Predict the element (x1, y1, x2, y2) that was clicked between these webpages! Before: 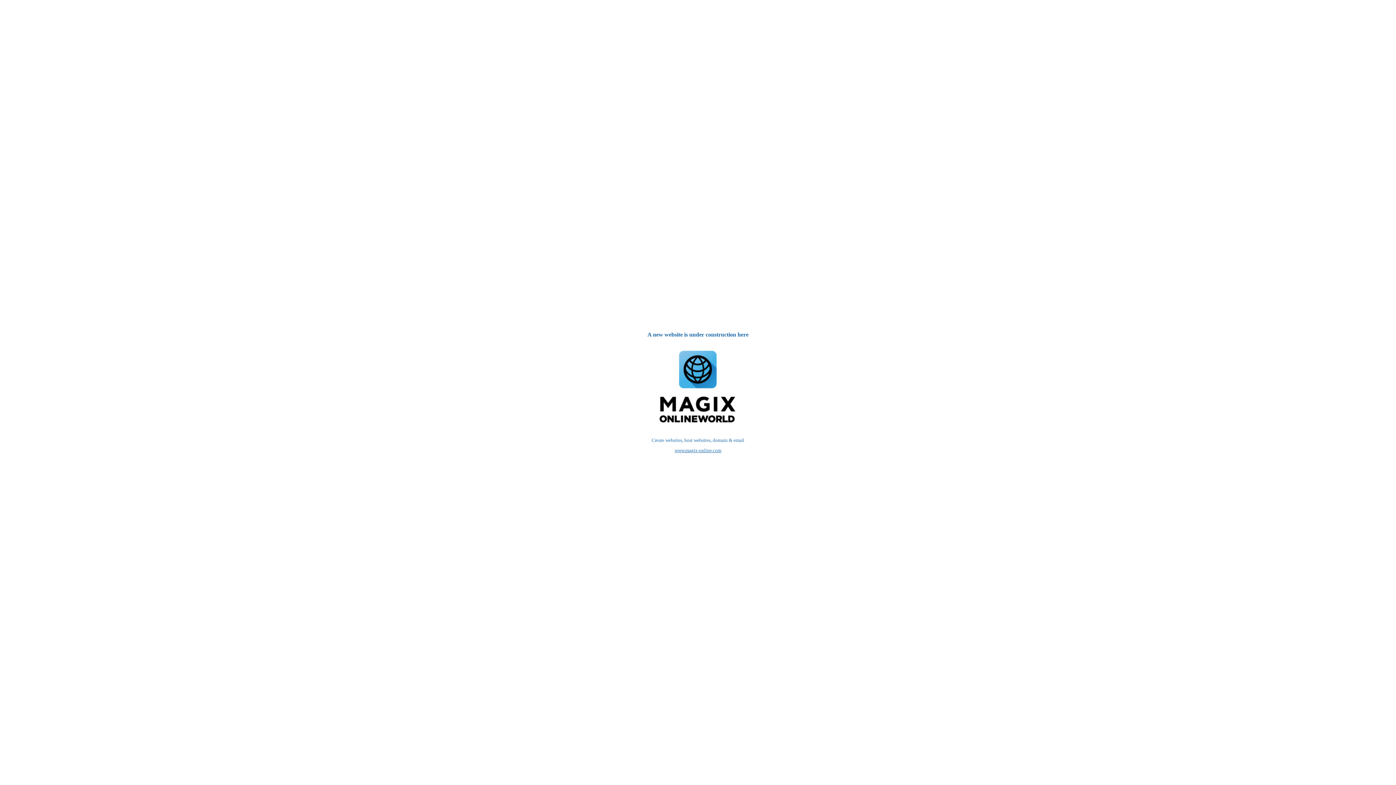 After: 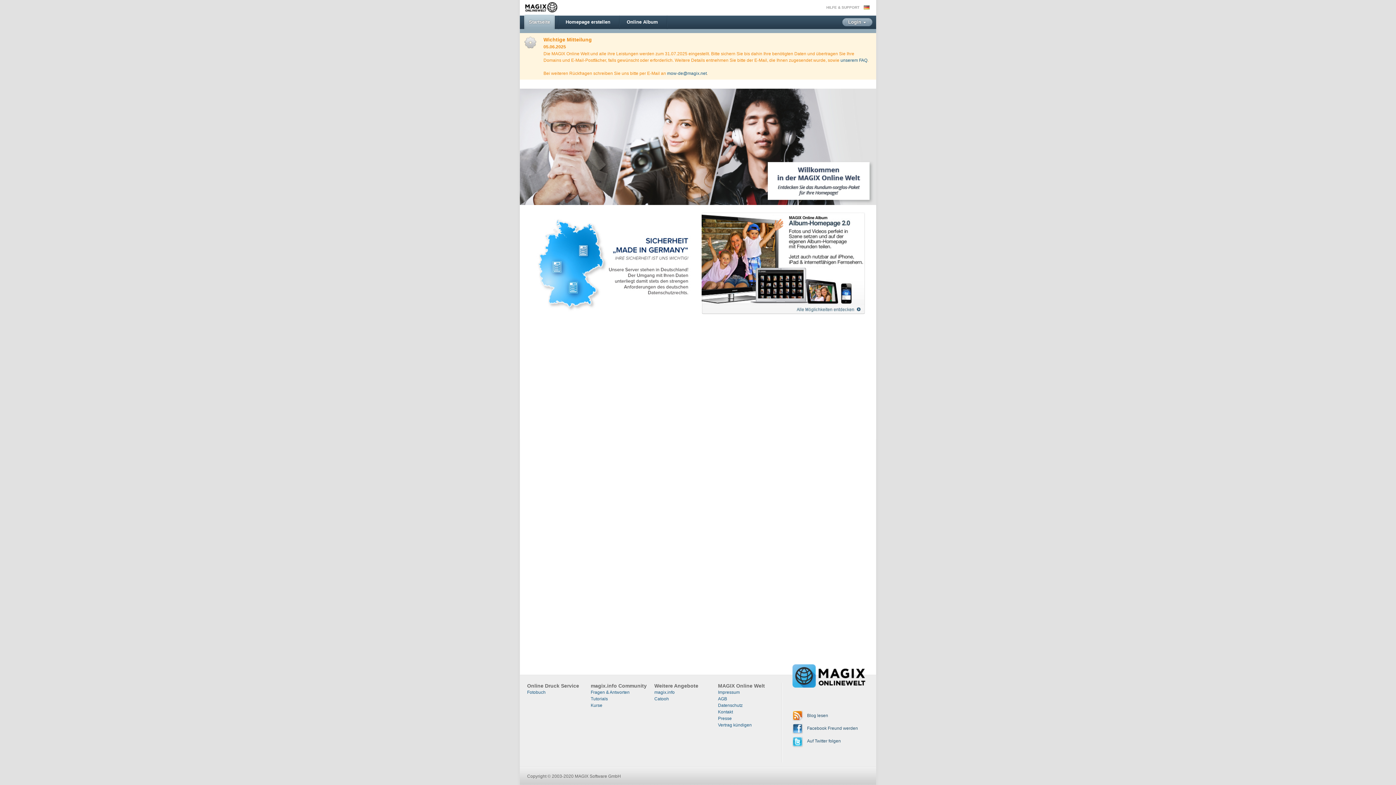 Action: bbox: (652, 429, 743, 434)